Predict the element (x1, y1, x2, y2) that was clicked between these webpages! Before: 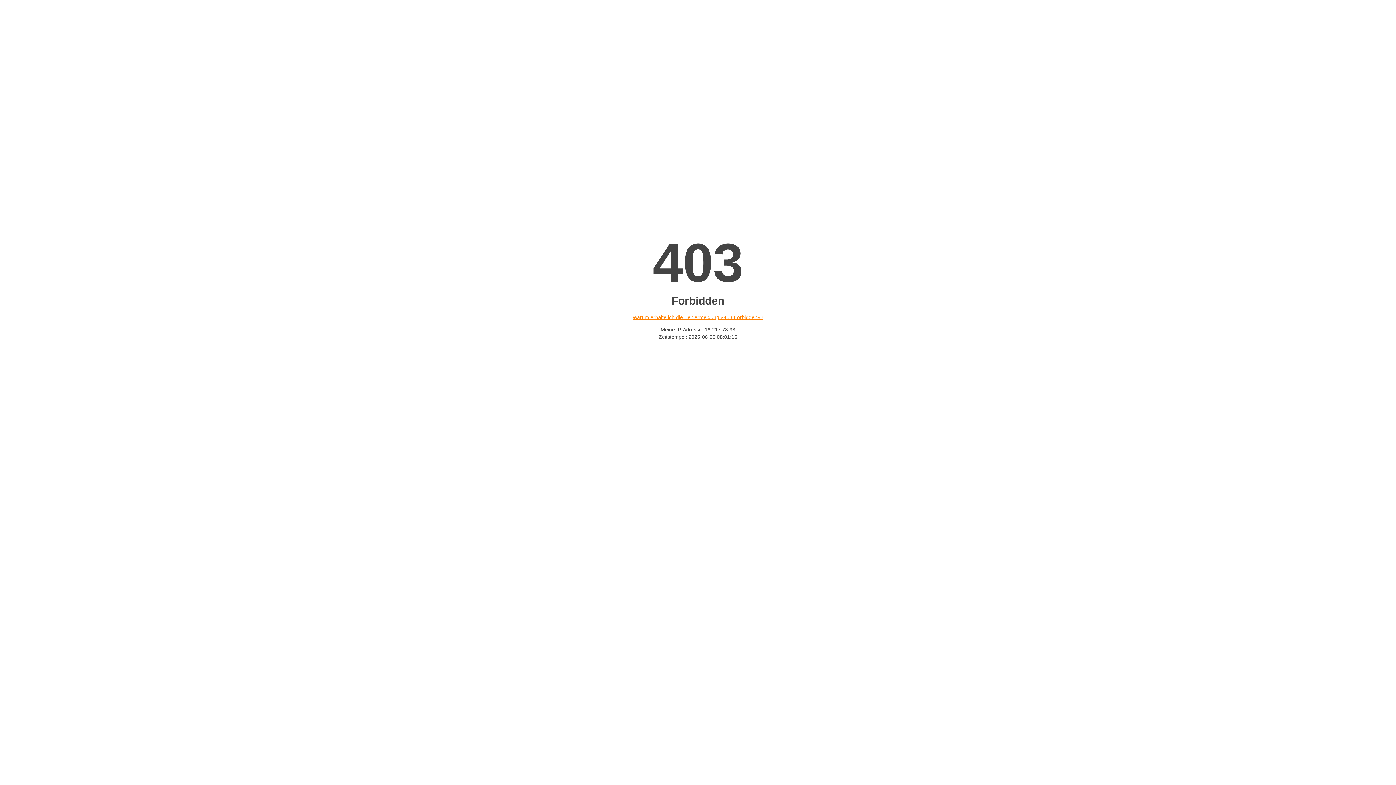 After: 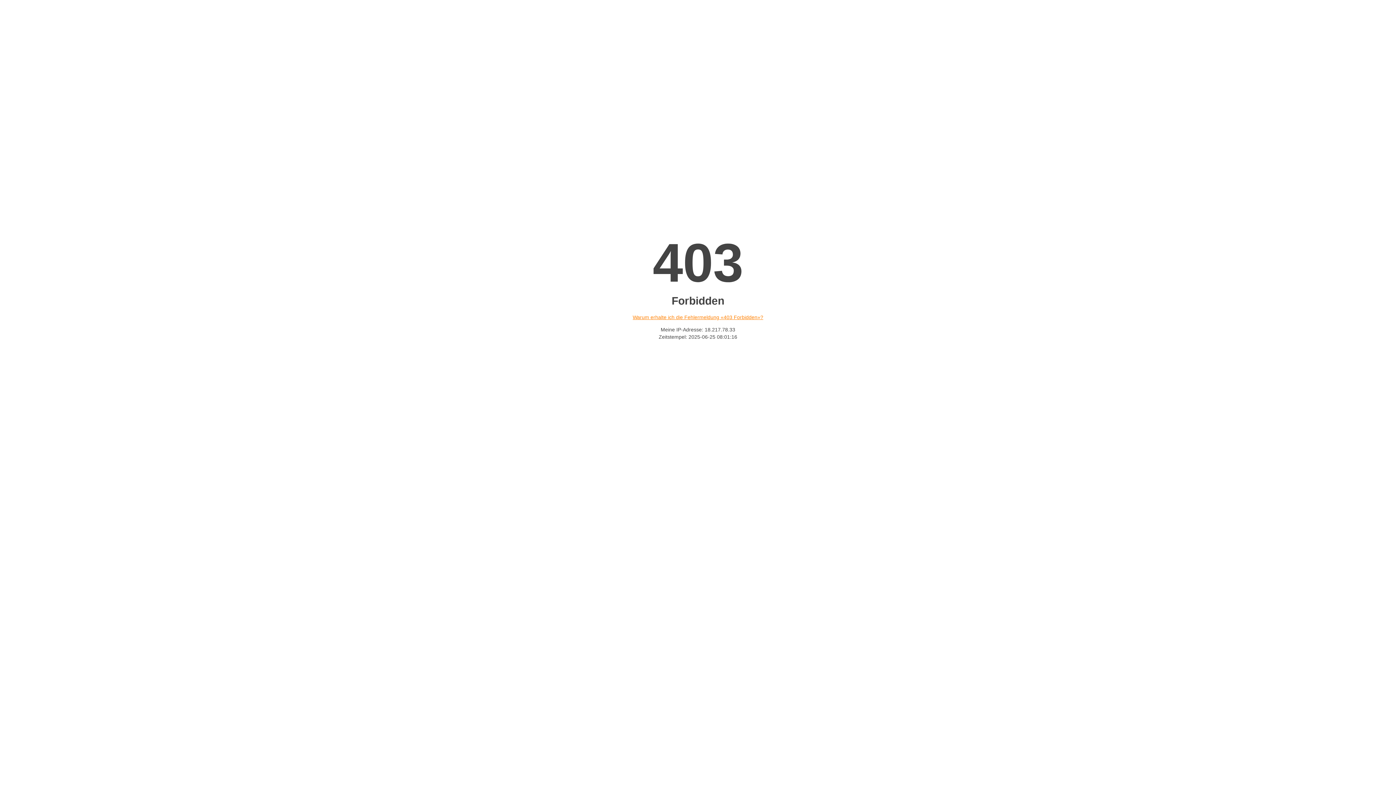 Action: bbox: (632, 314, 763, 320) label: Warum erhalte ich die Fehlermeldung «403 Forbidden»?